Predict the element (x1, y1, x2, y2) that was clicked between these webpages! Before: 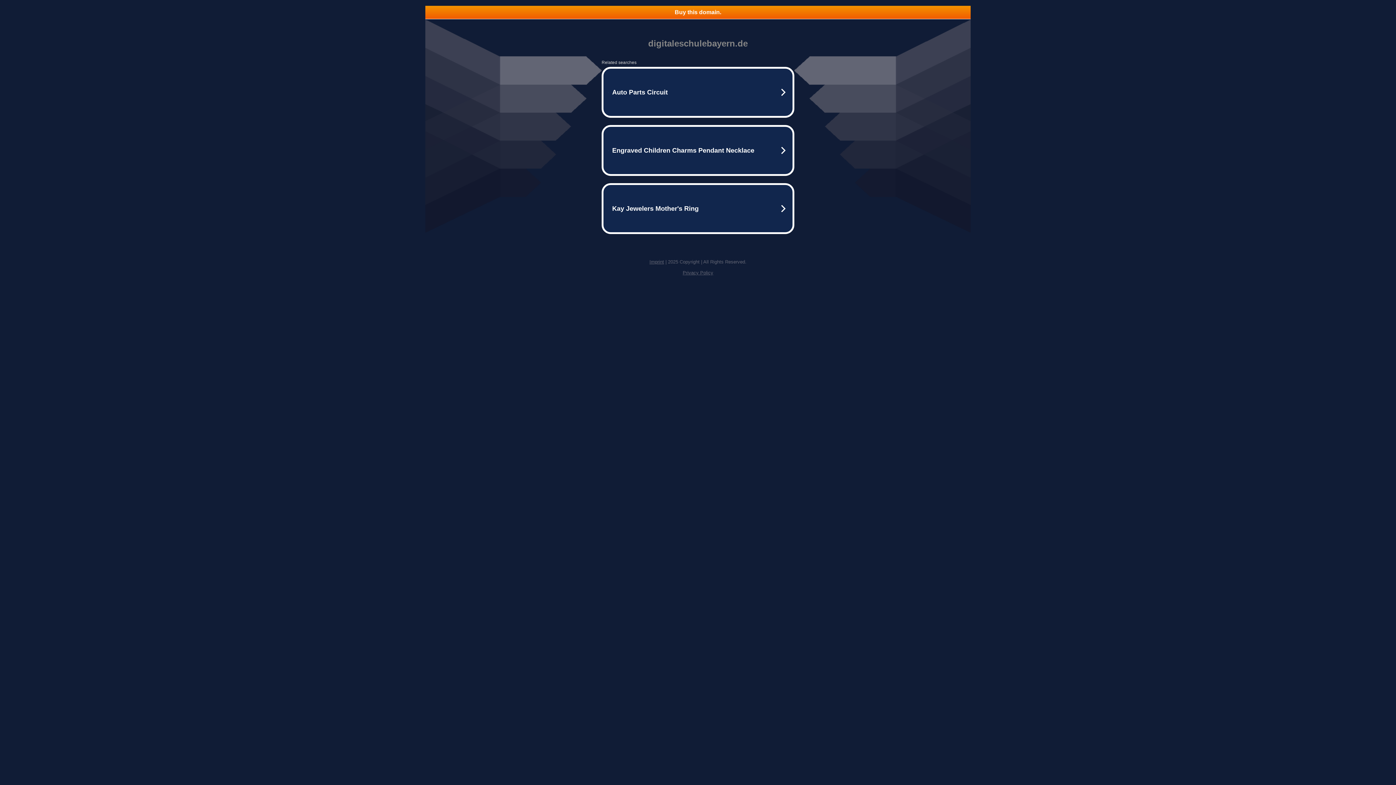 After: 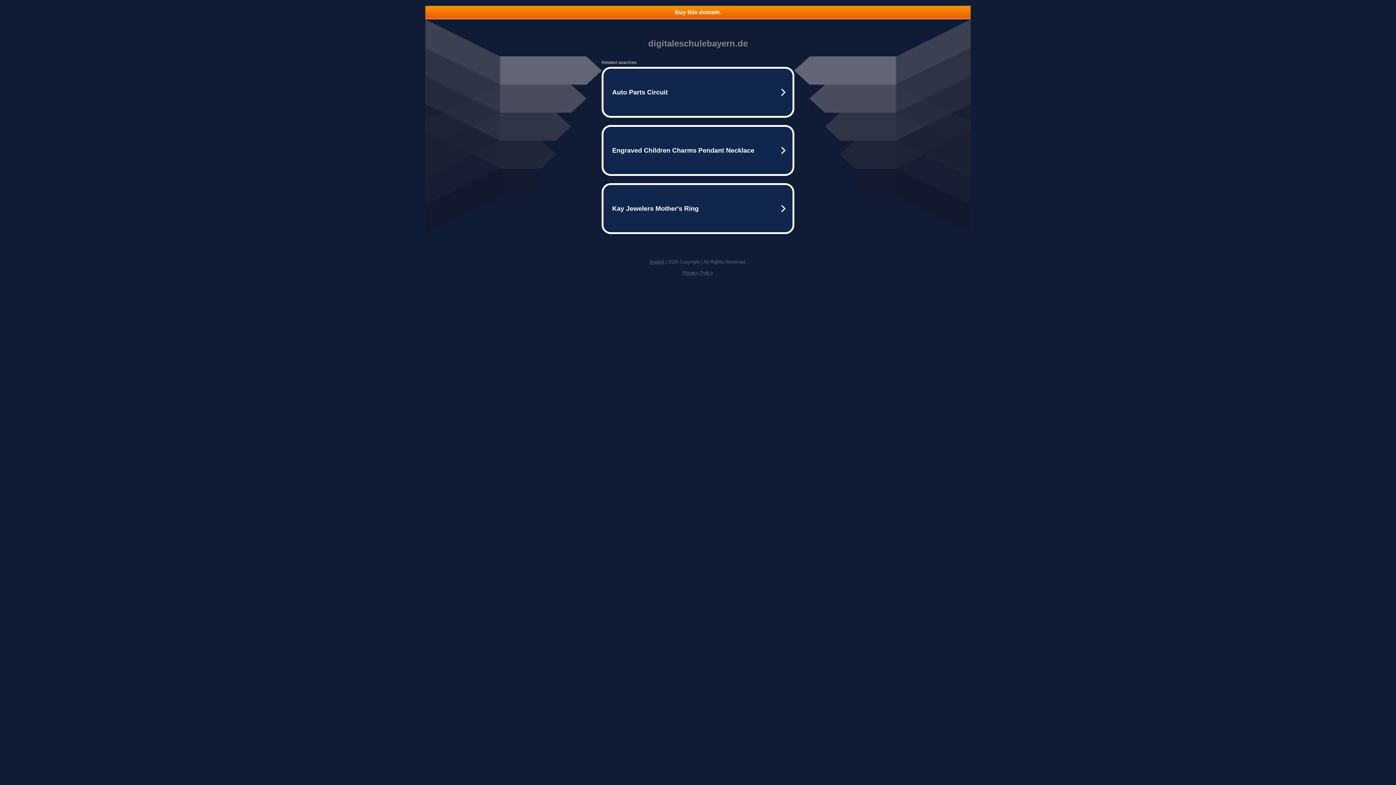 Action: bbox: (682, 270, 713, 275) label: Privacy Policy